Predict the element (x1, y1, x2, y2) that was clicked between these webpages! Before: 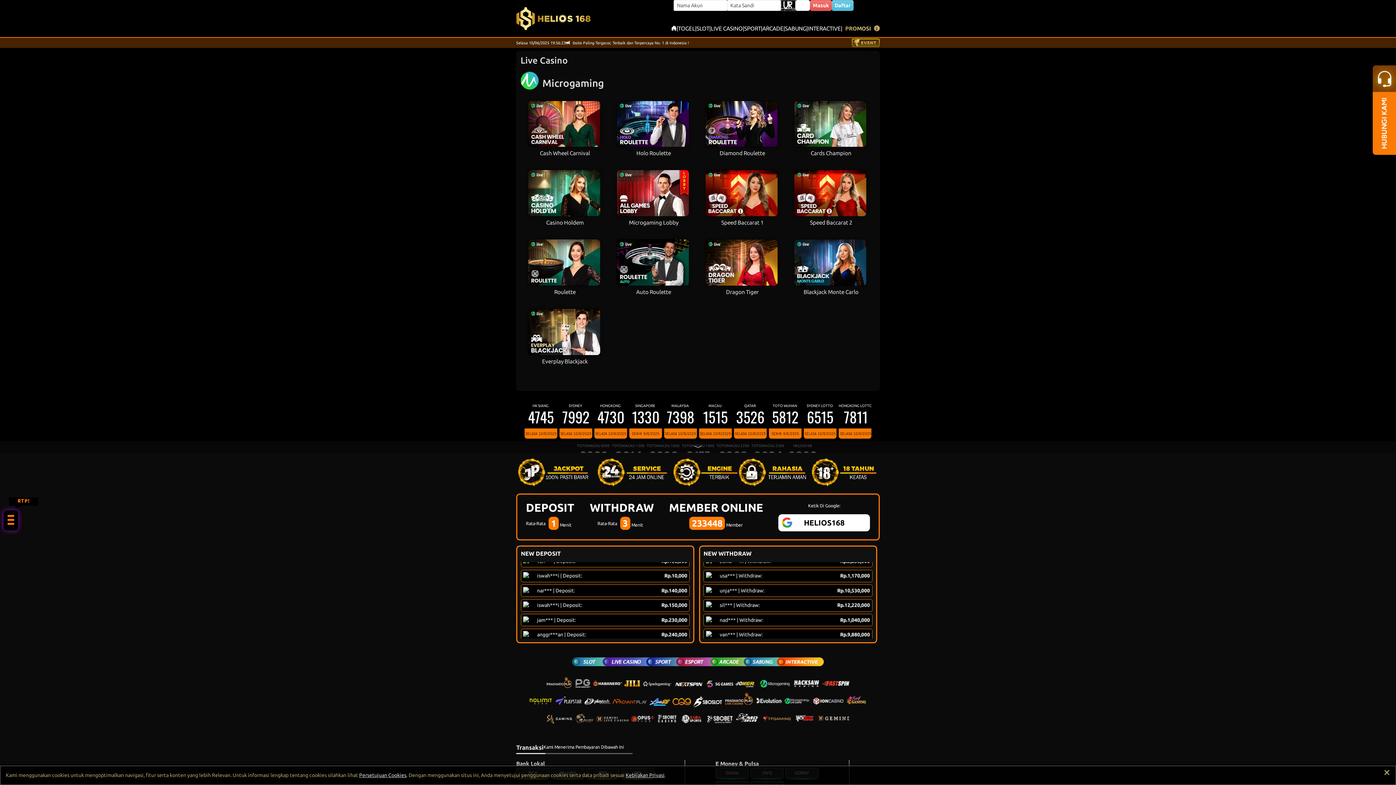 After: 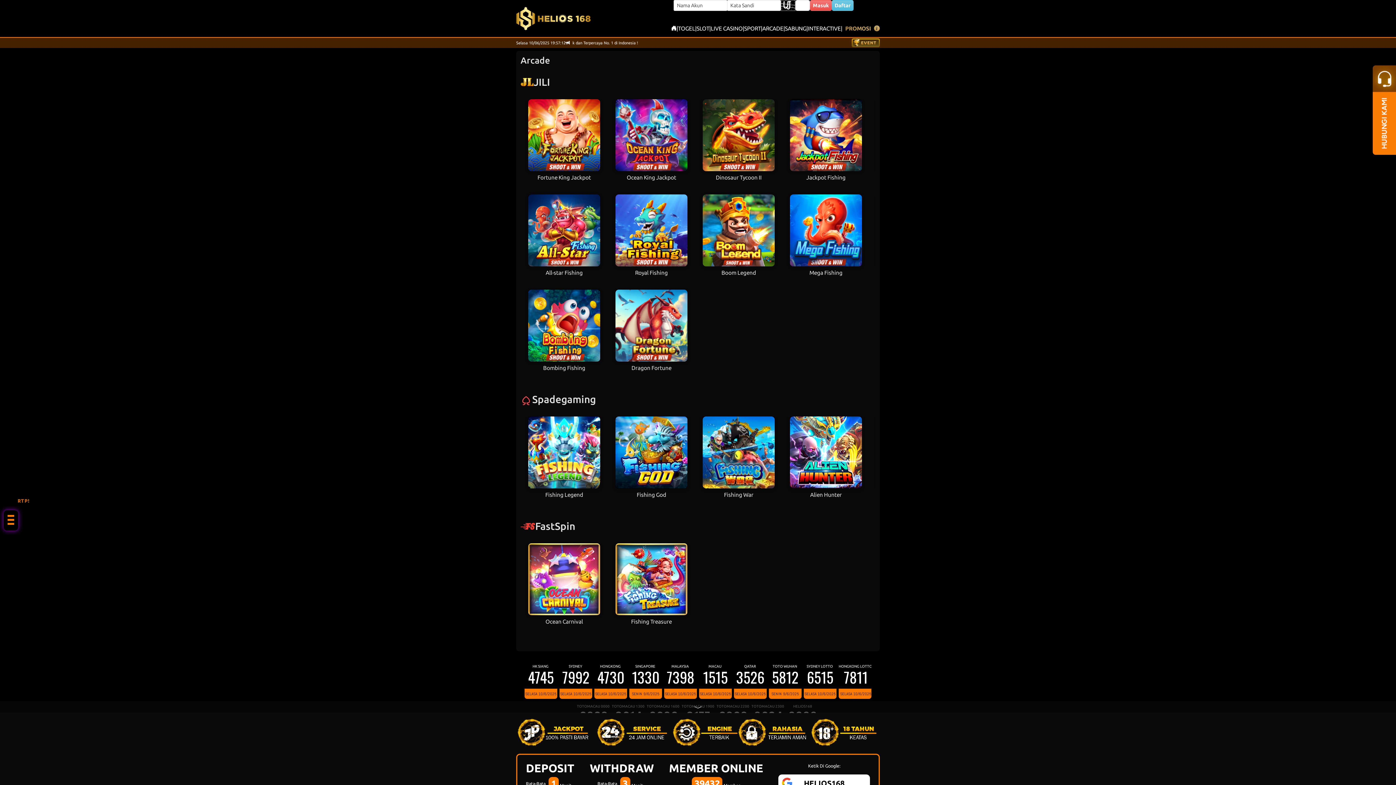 Action: bbox: (762, 24, 783, 32) label: ARCADE